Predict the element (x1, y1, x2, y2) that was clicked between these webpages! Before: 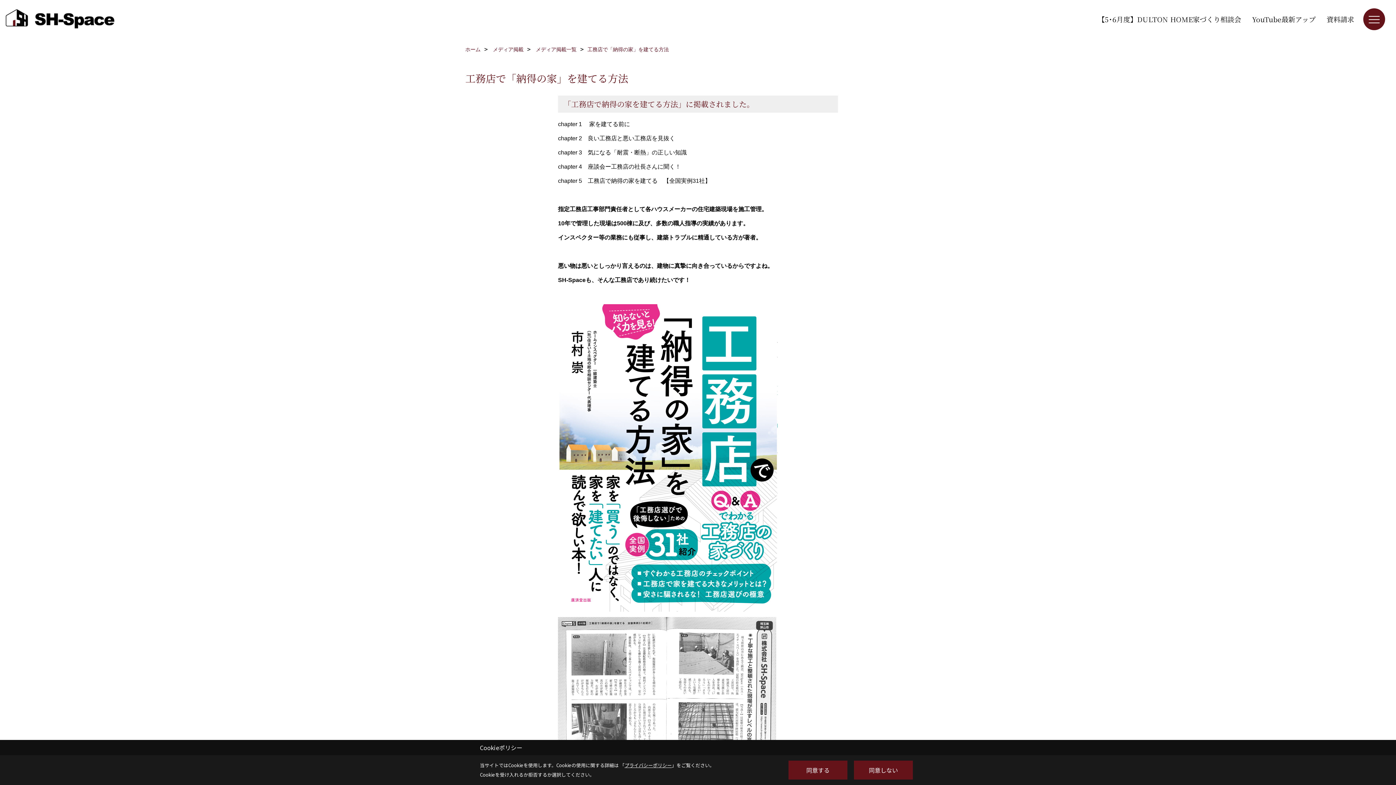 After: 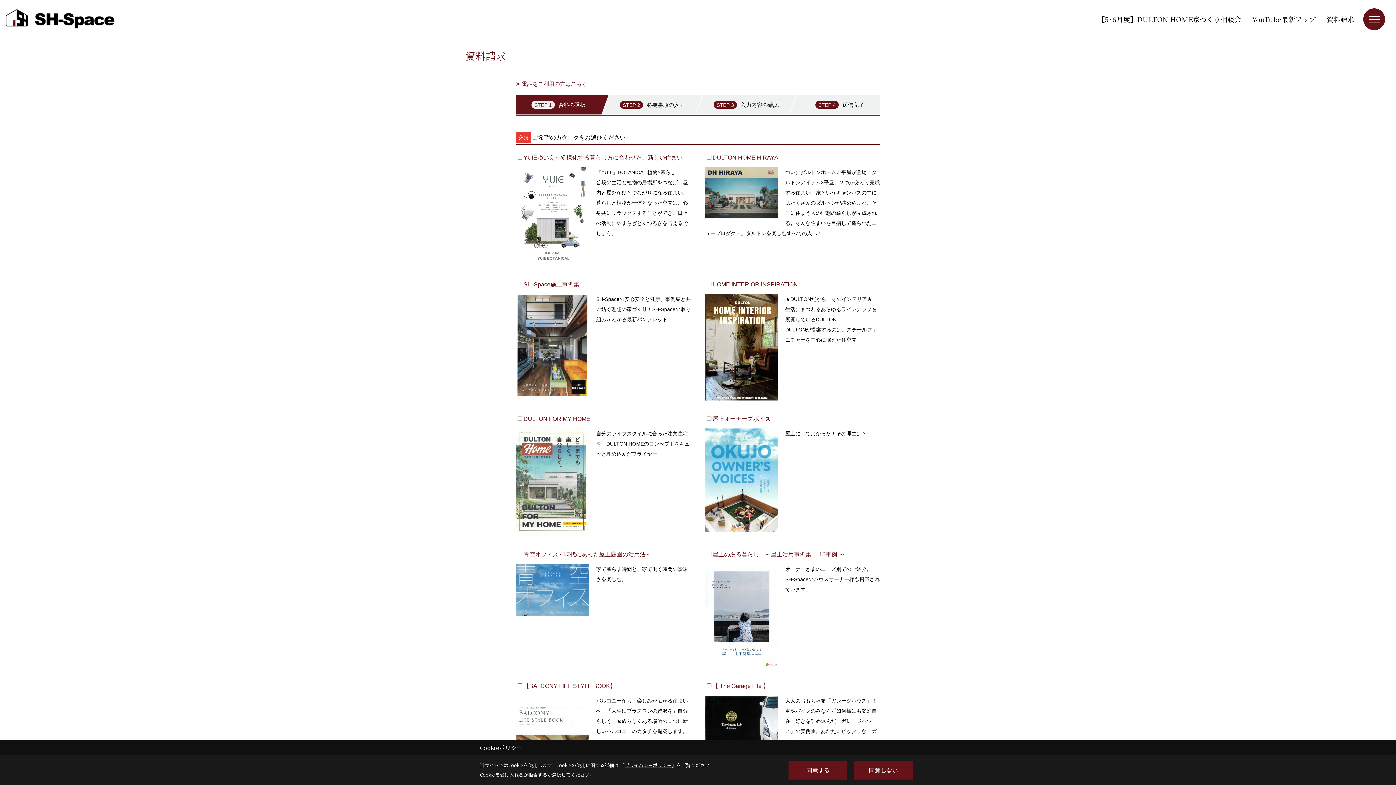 Action: label: 資料請求 bbox: (1321, 11, 1360, 26)